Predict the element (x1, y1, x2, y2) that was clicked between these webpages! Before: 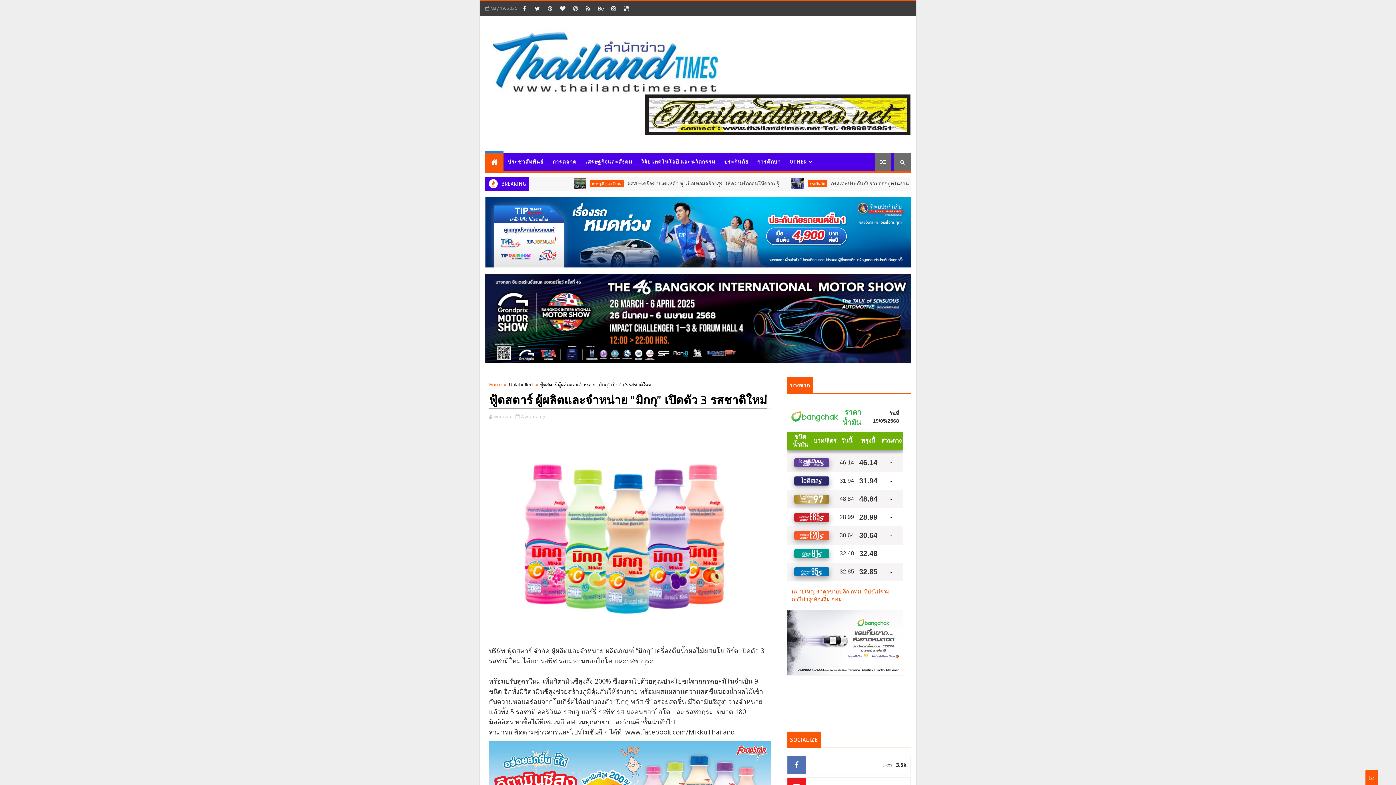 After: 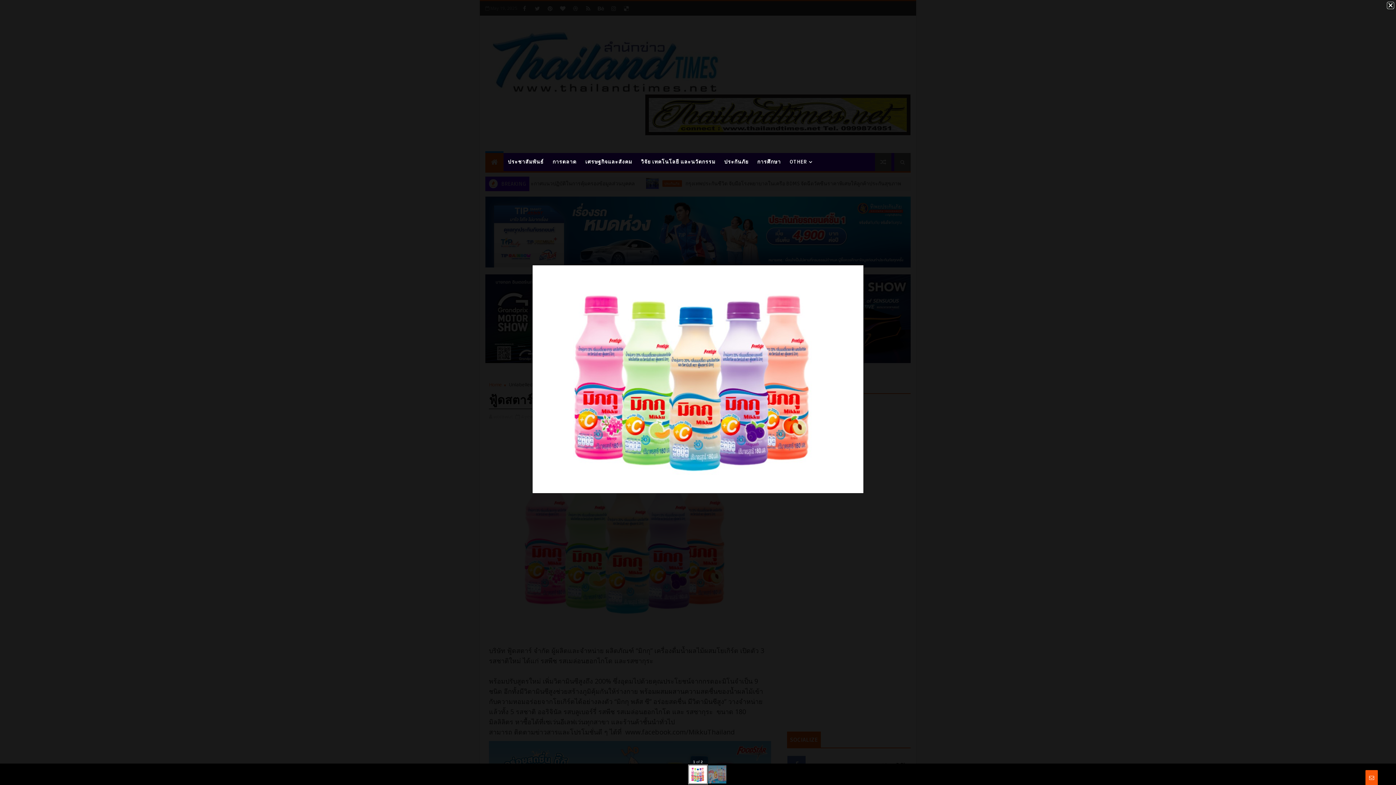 Action: bbox: (489, 531, 771, 538)